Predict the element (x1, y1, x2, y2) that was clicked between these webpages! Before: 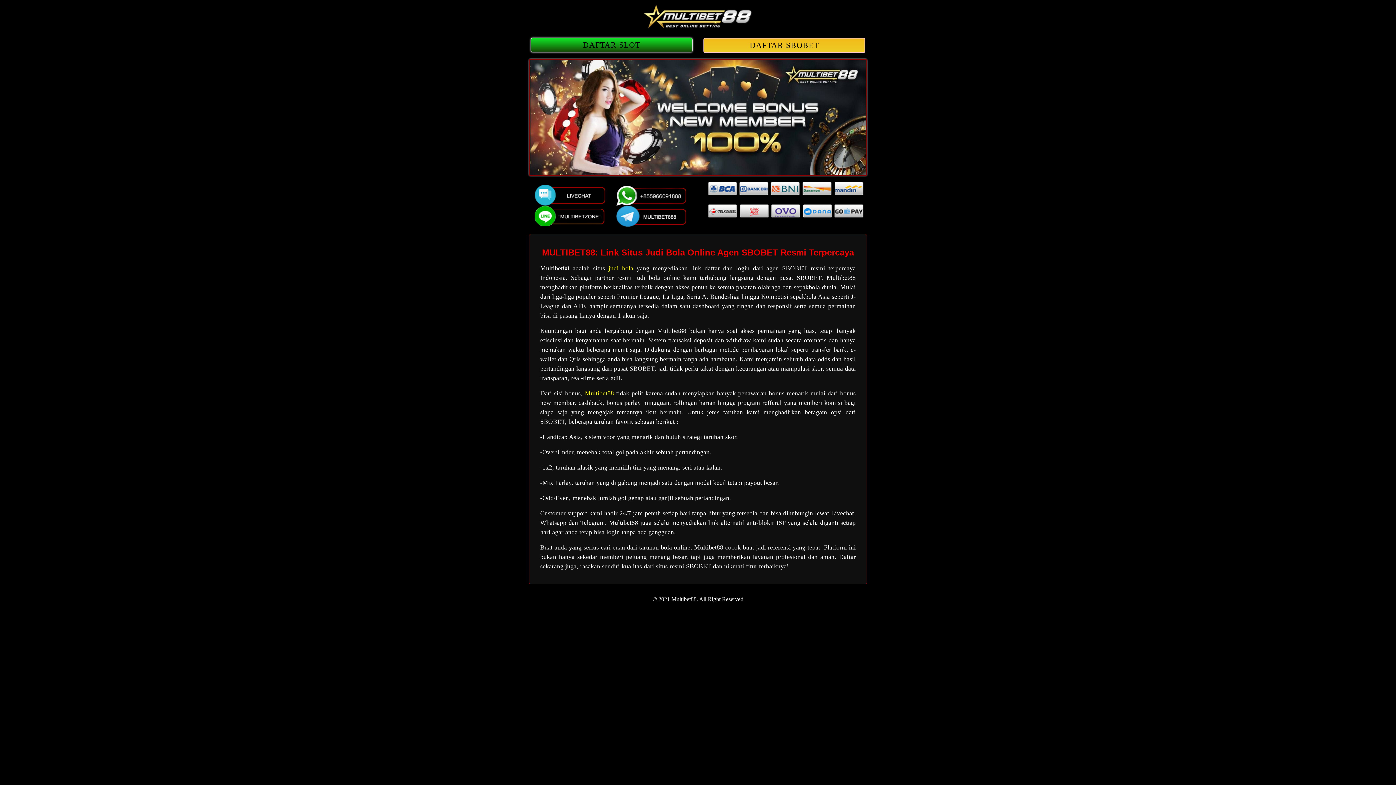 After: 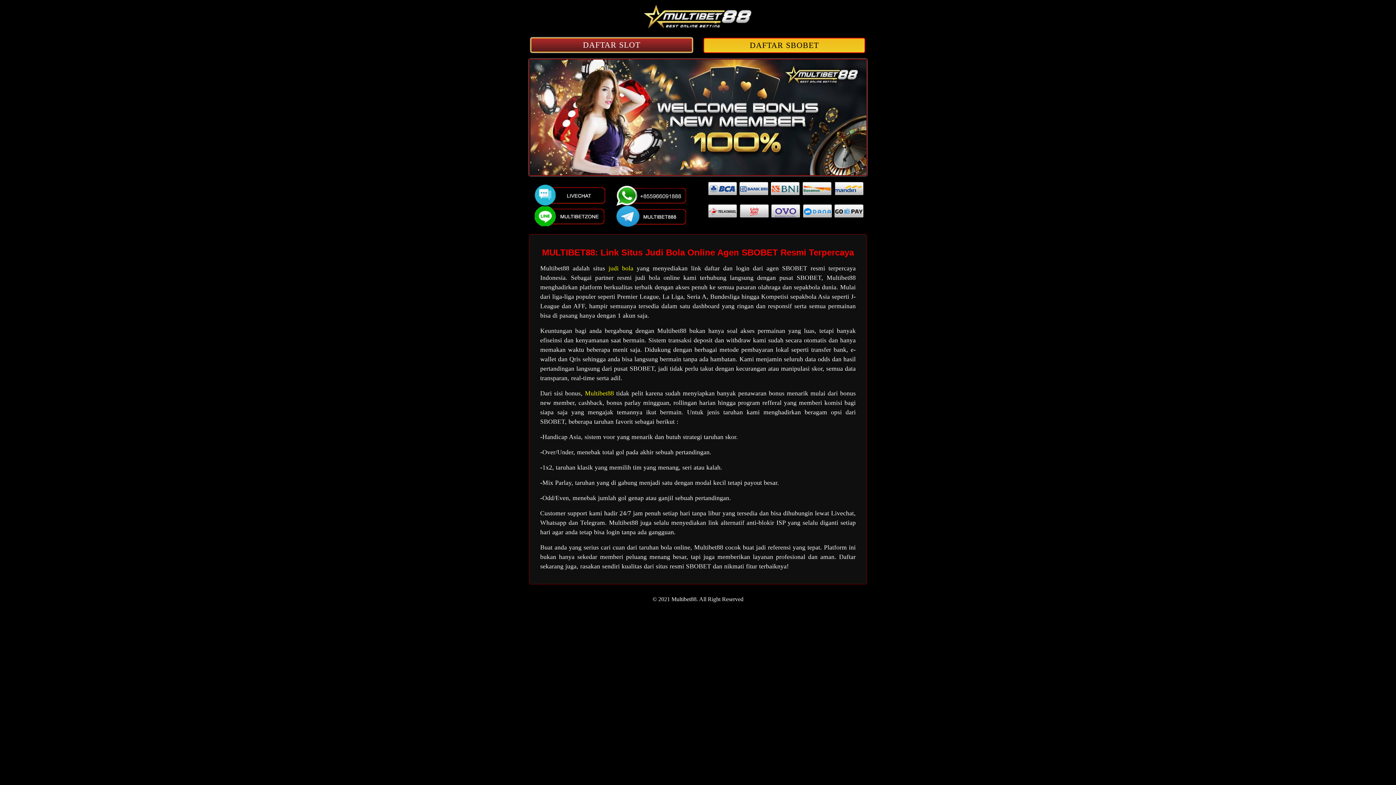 Action: label: DAFTAR SLOT bbox: (530, 37, 692, 52)